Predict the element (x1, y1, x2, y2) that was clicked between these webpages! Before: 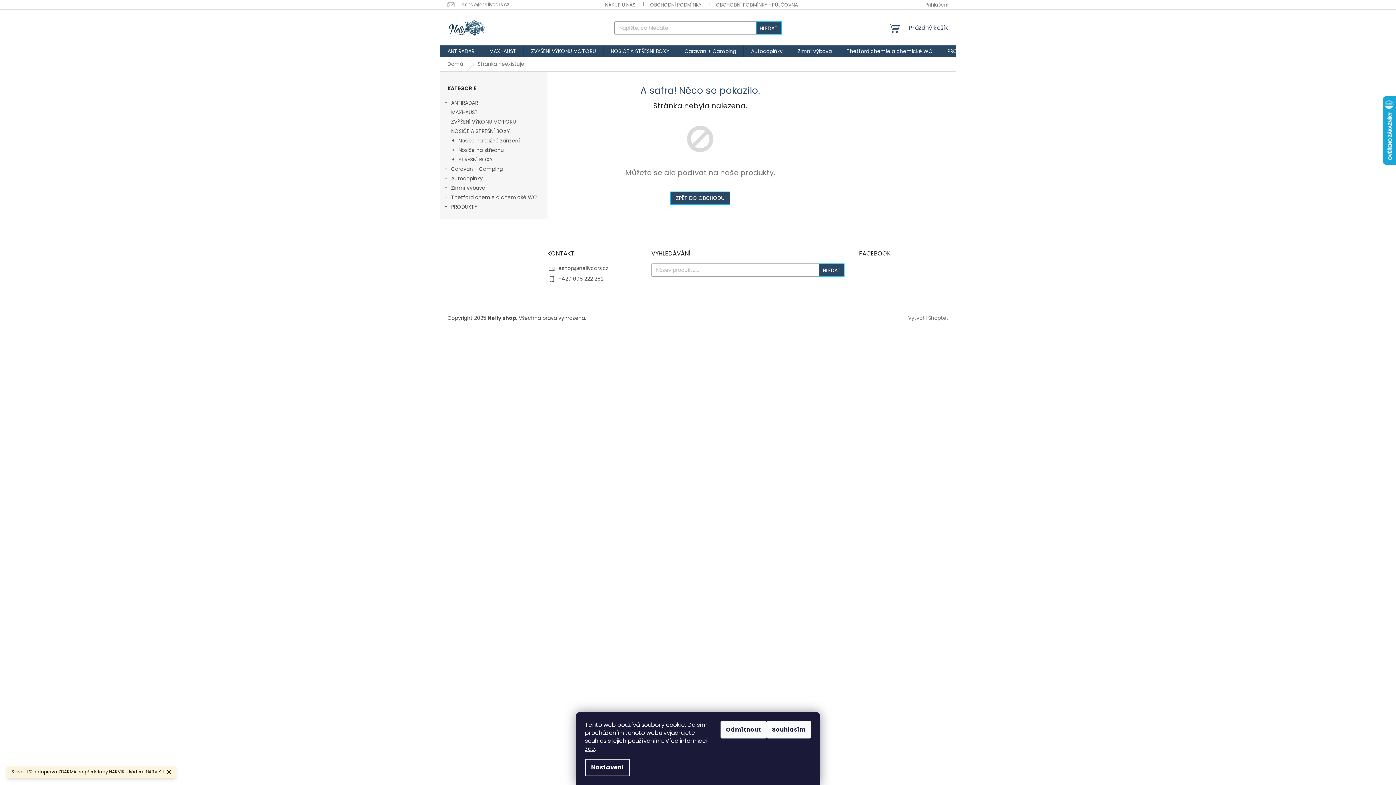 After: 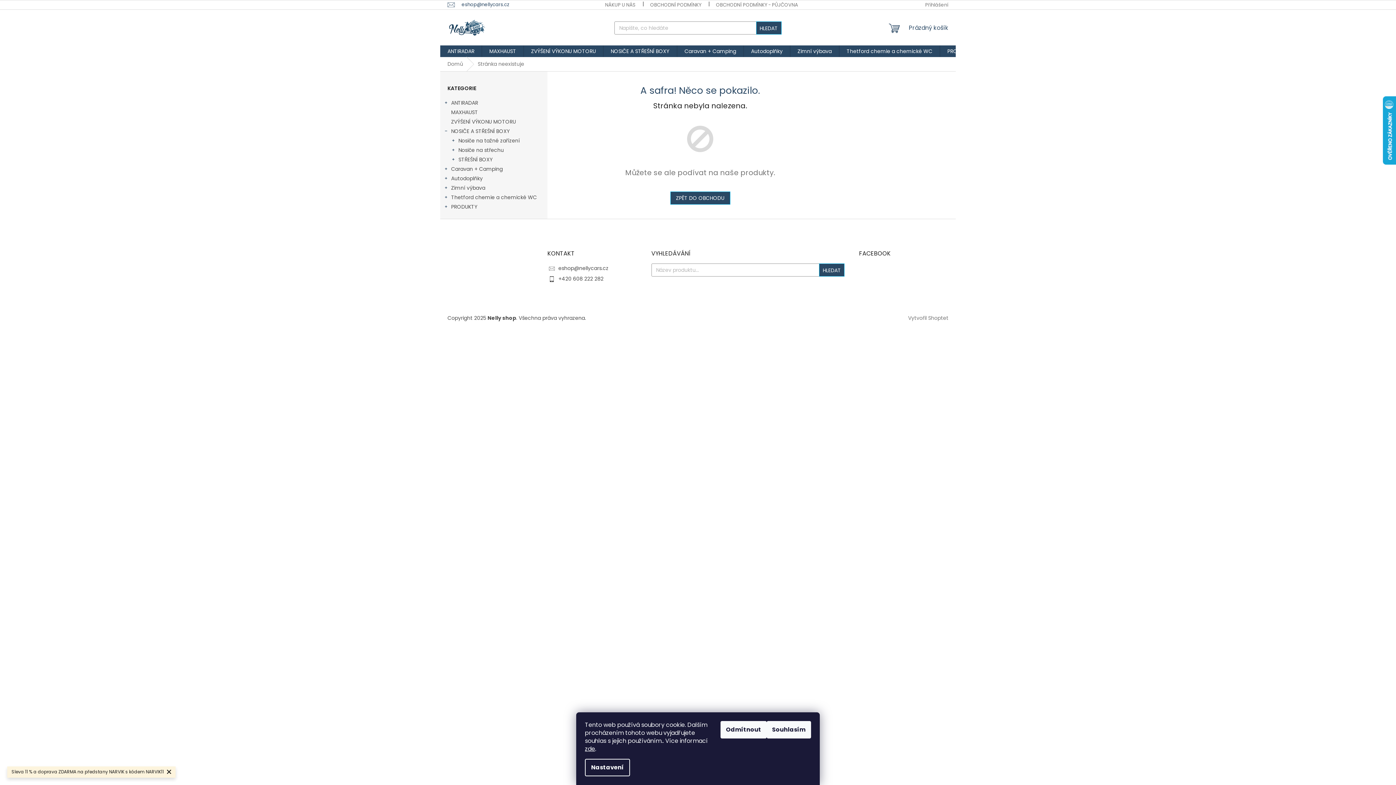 Action: label: eshop@nellycars.cz bbox: (447, 1, 517, 8)